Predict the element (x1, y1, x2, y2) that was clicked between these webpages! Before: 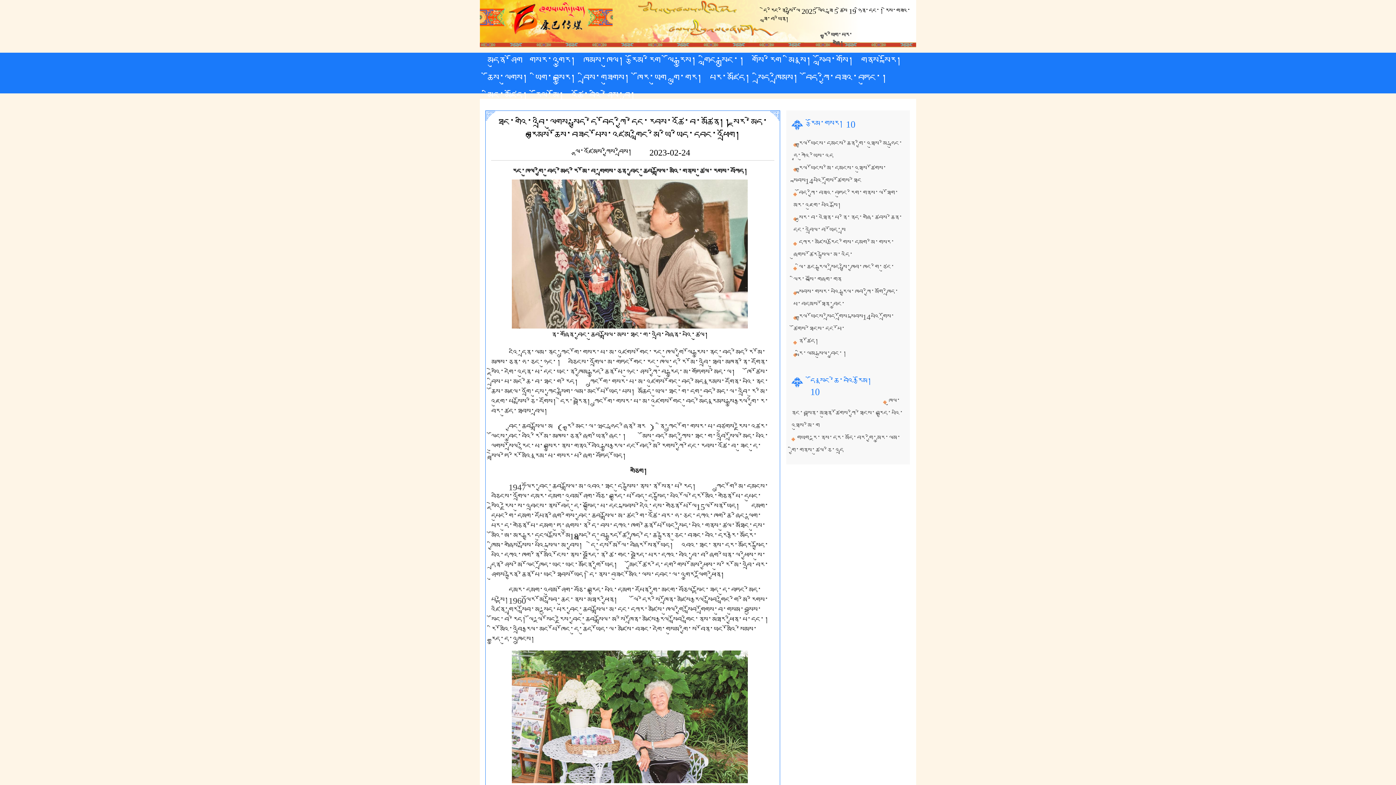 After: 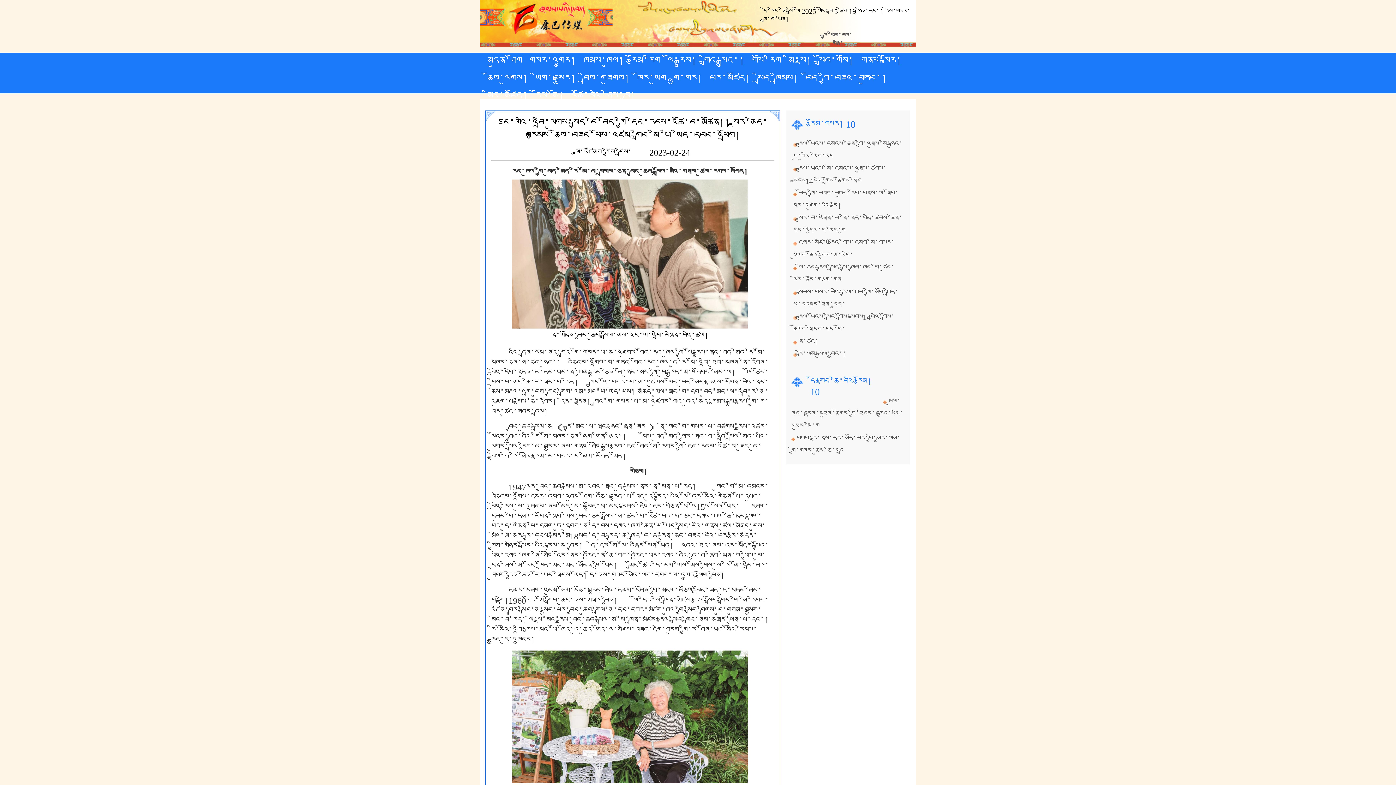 Action: bbox: (788, 54, 811, 68) label: མི་སྣ།